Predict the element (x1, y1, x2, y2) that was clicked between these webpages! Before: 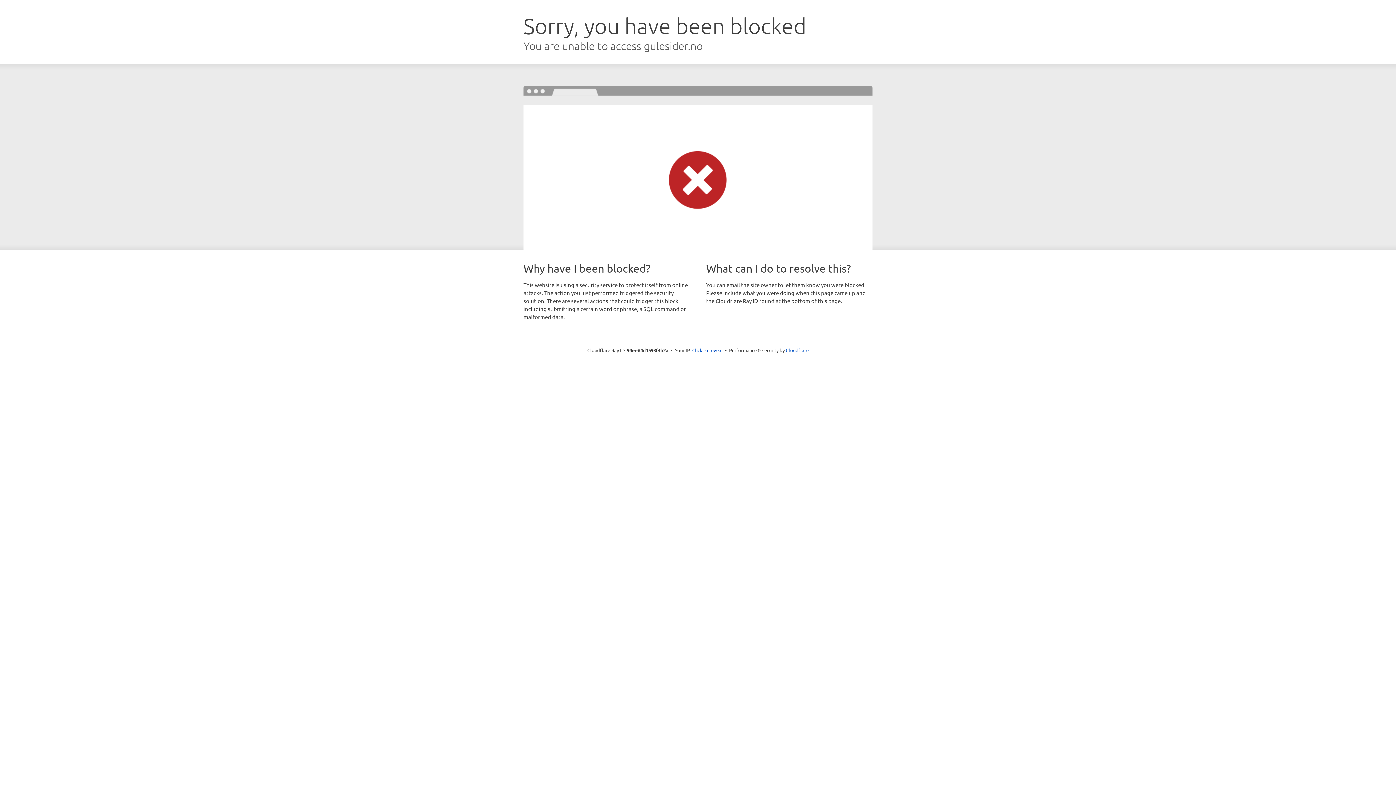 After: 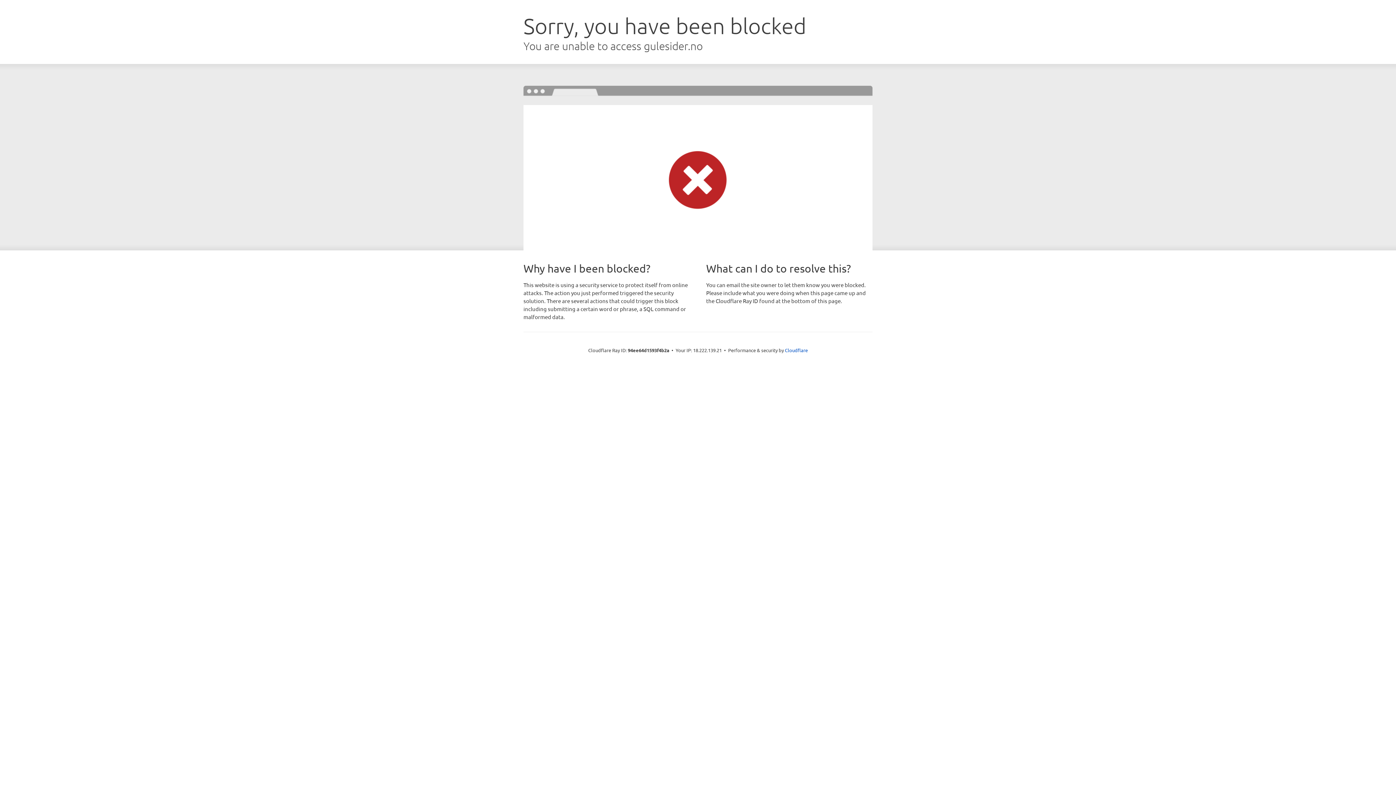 Action: bbox: (692, 346, 722, 353) label: Click to reveal